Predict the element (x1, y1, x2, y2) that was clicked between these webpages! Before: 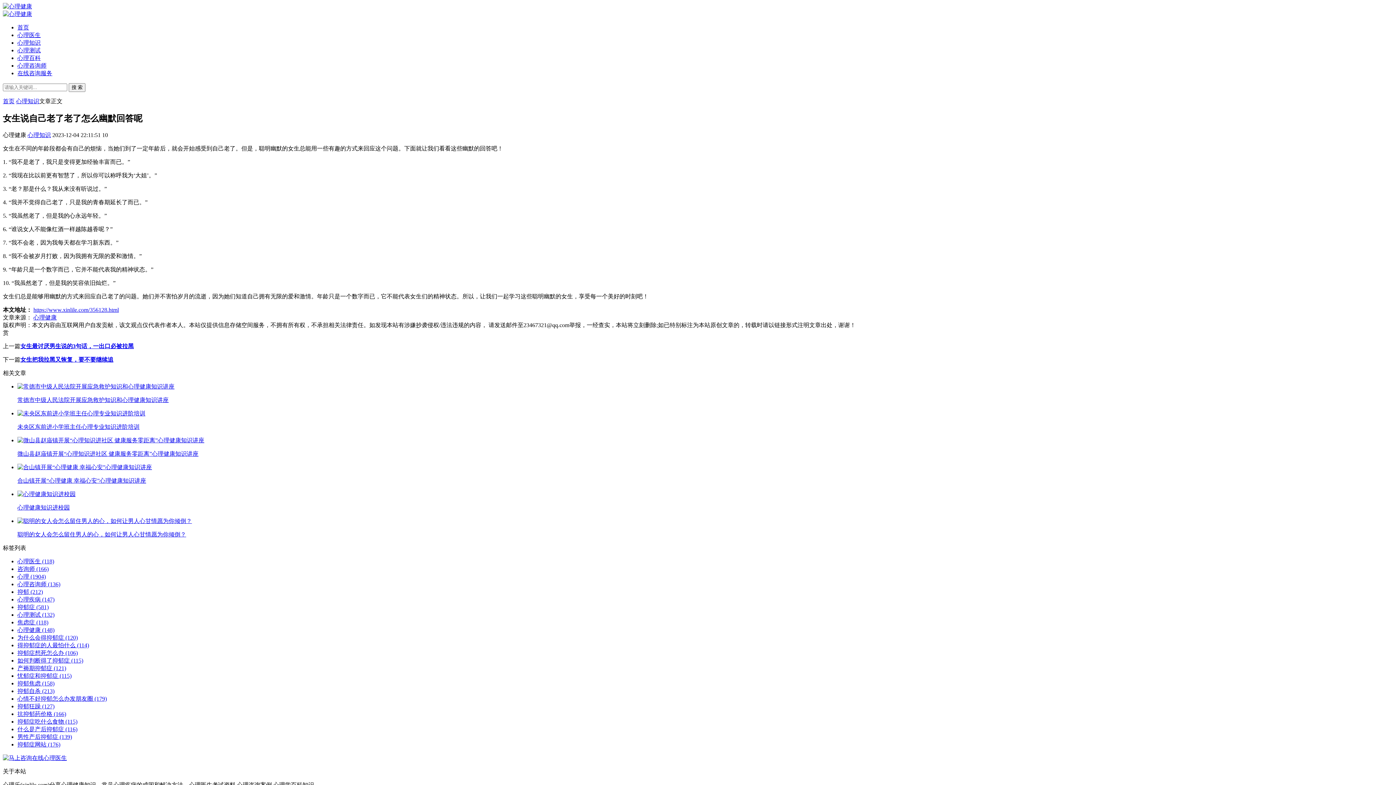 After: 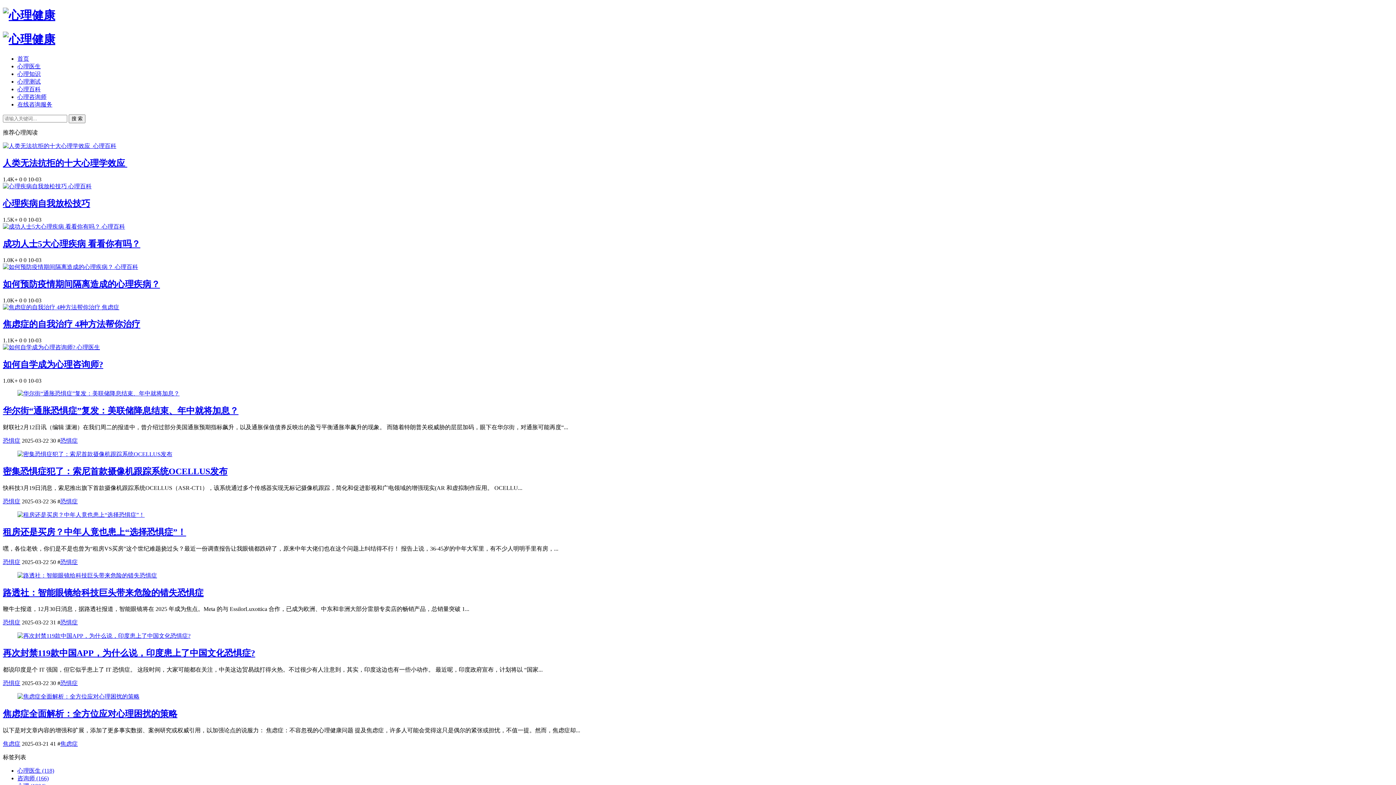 Action: bbox: (2, 3, 32, 9)